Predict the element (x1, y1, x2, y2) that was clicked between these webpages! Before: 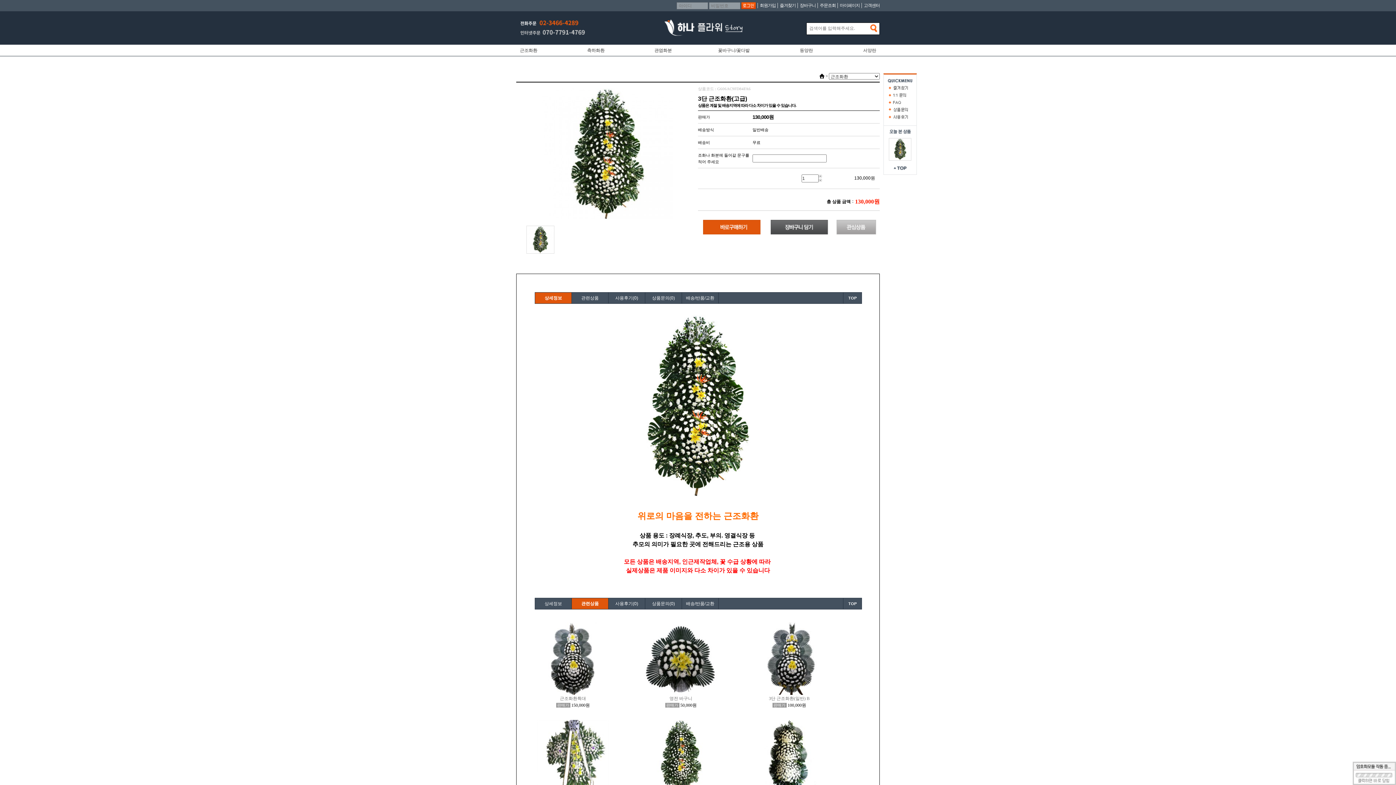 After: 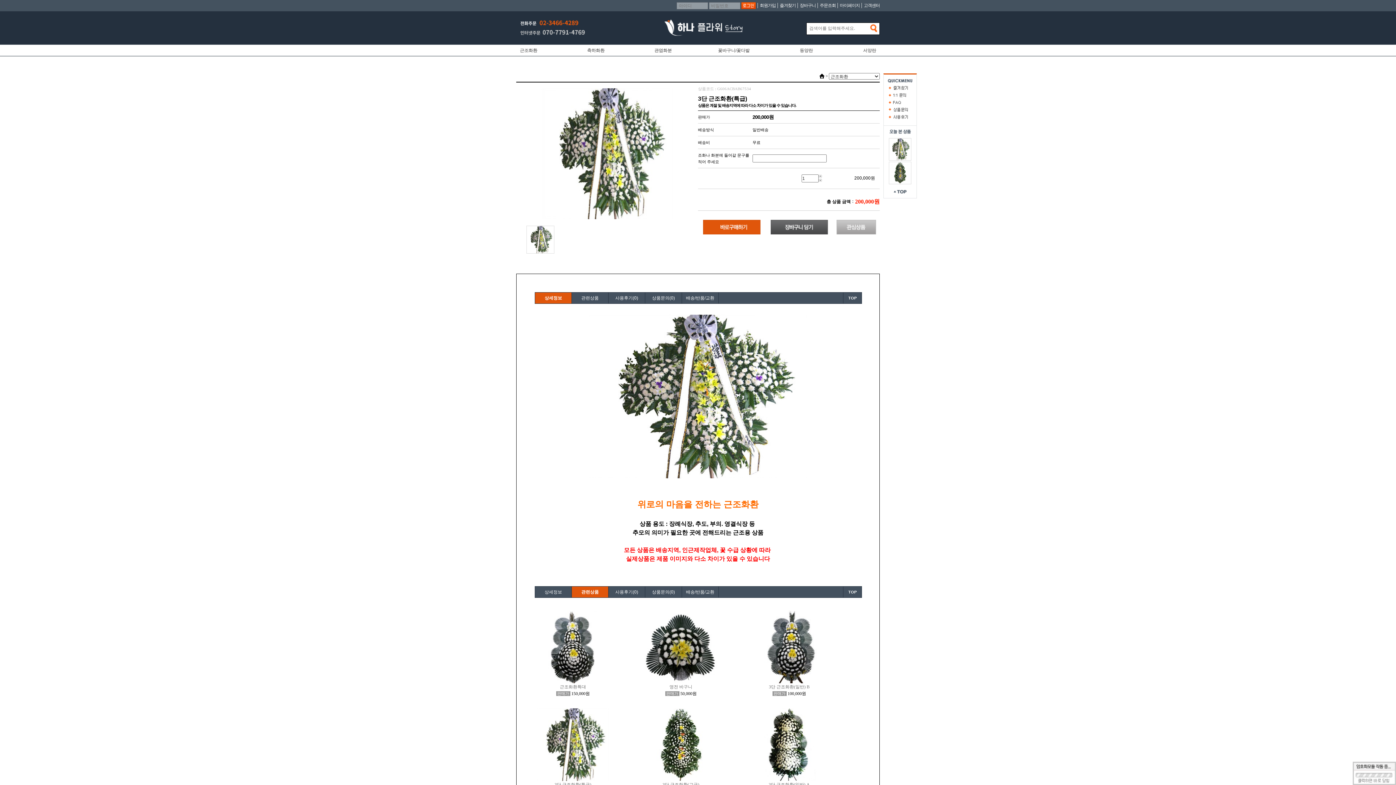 Action: bbox: (536, 753, 609, 758)